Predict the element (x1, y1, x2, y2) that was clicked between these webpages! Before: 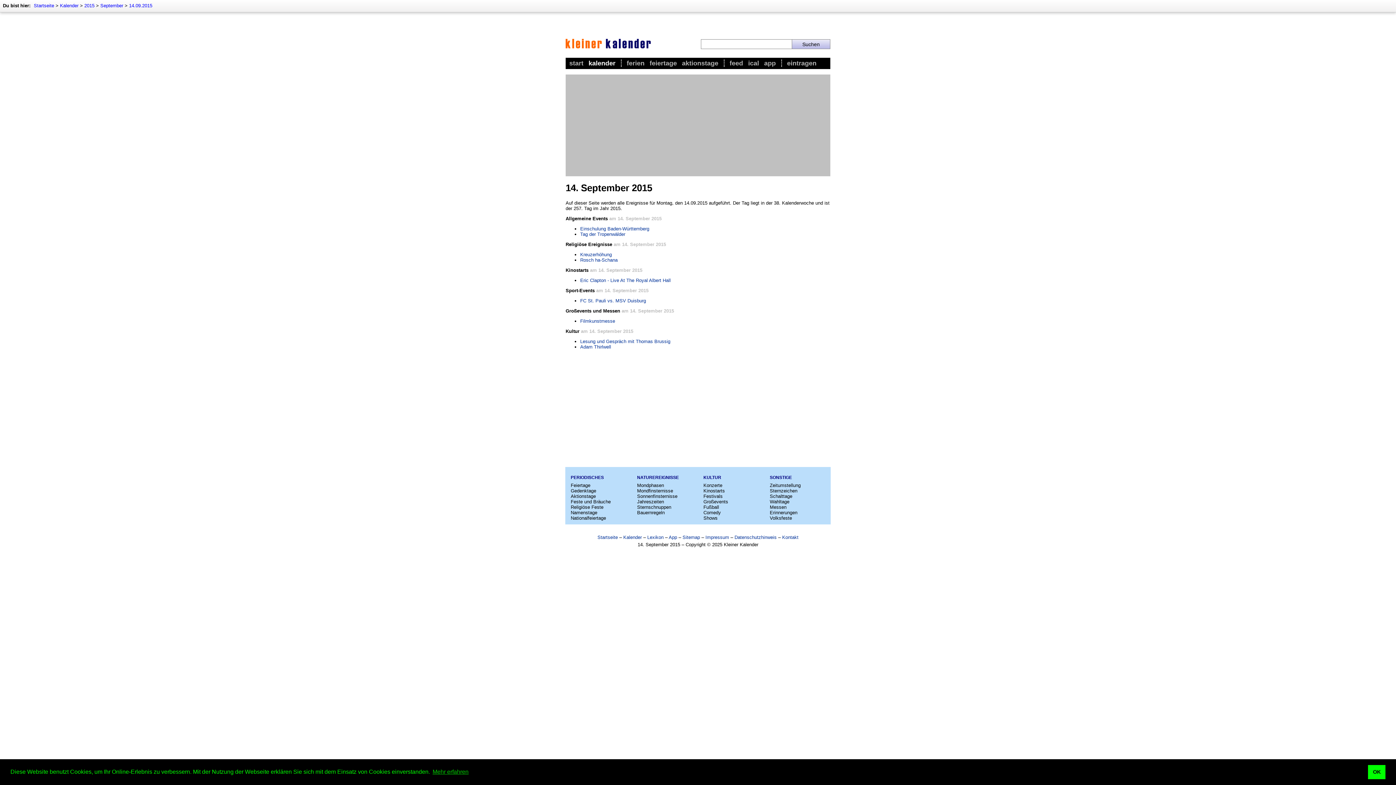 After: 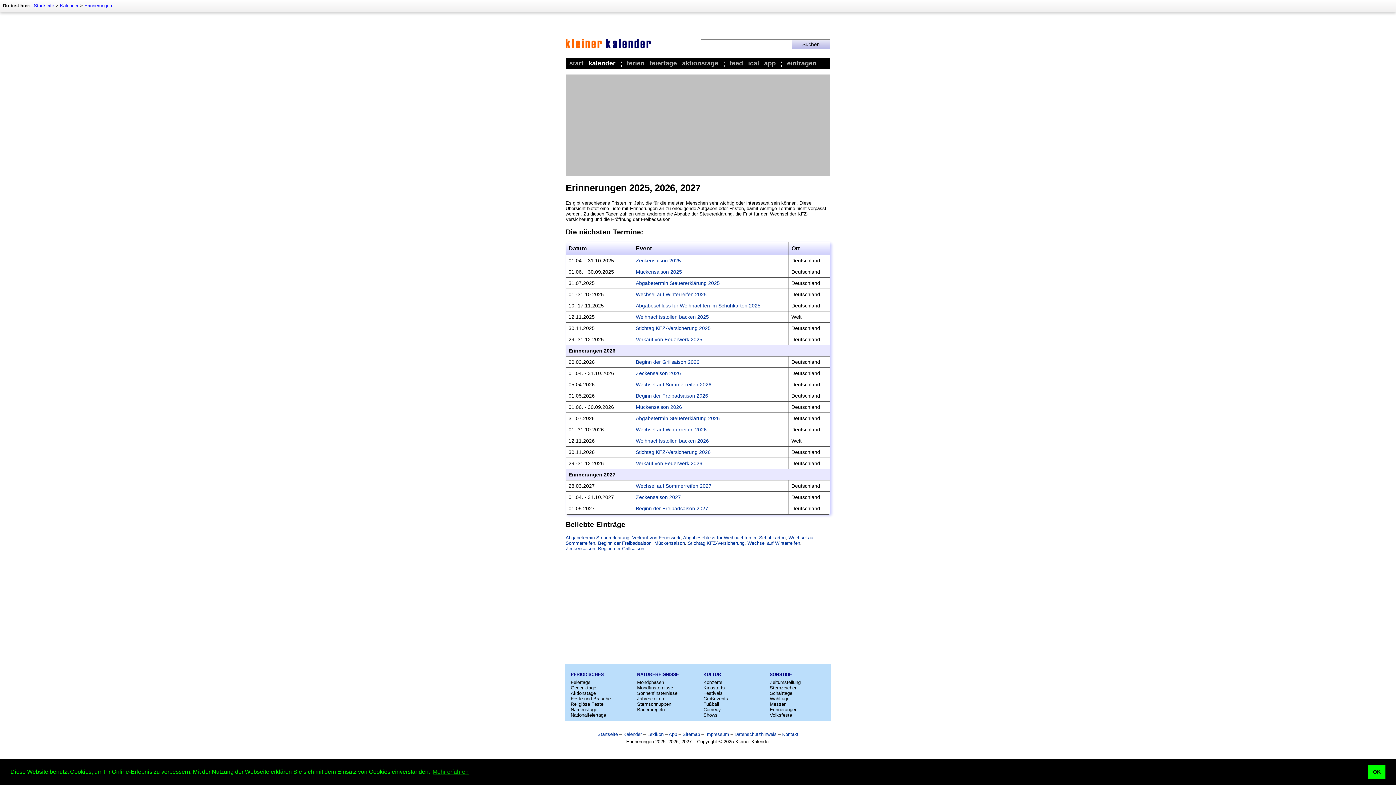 Action: bbox: (770, 510, 797, 515) label: Erinnerungen